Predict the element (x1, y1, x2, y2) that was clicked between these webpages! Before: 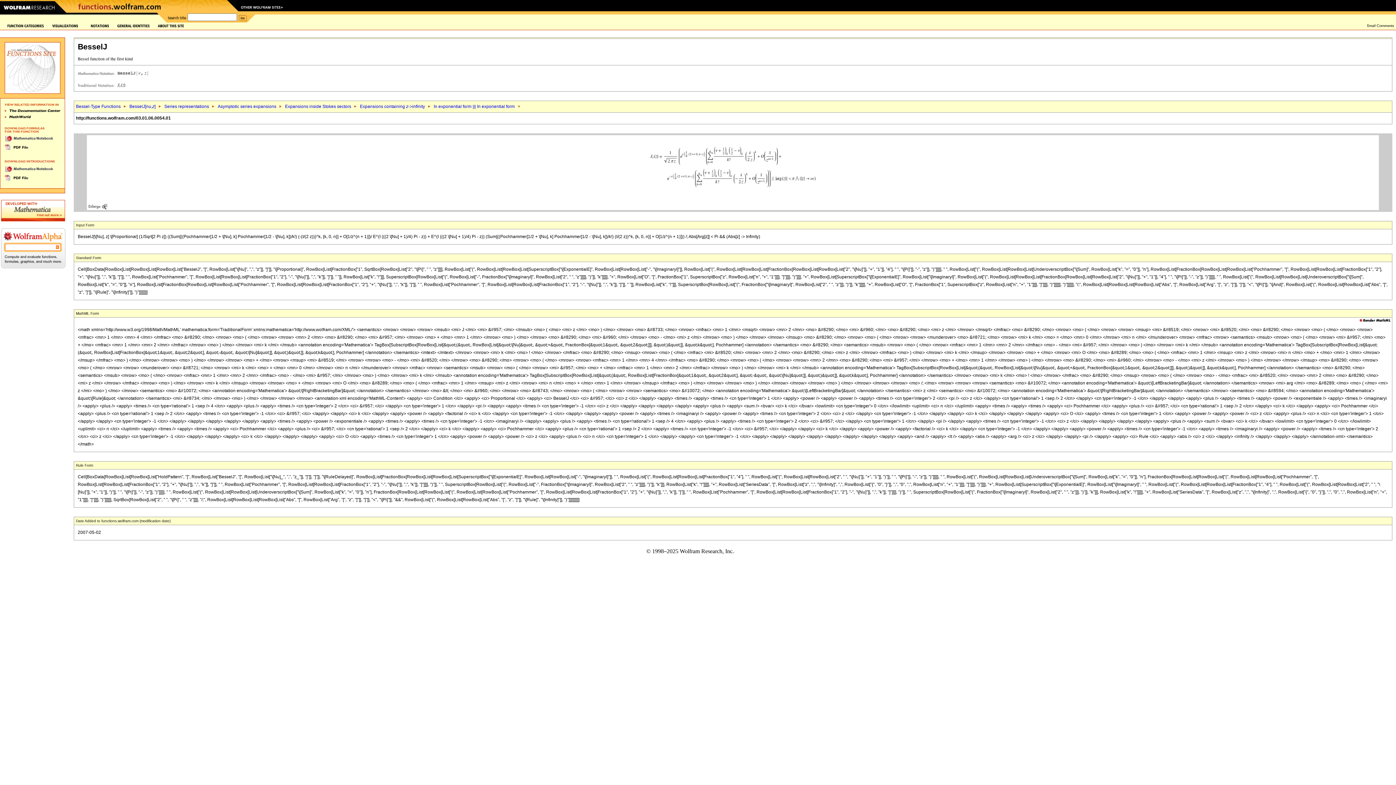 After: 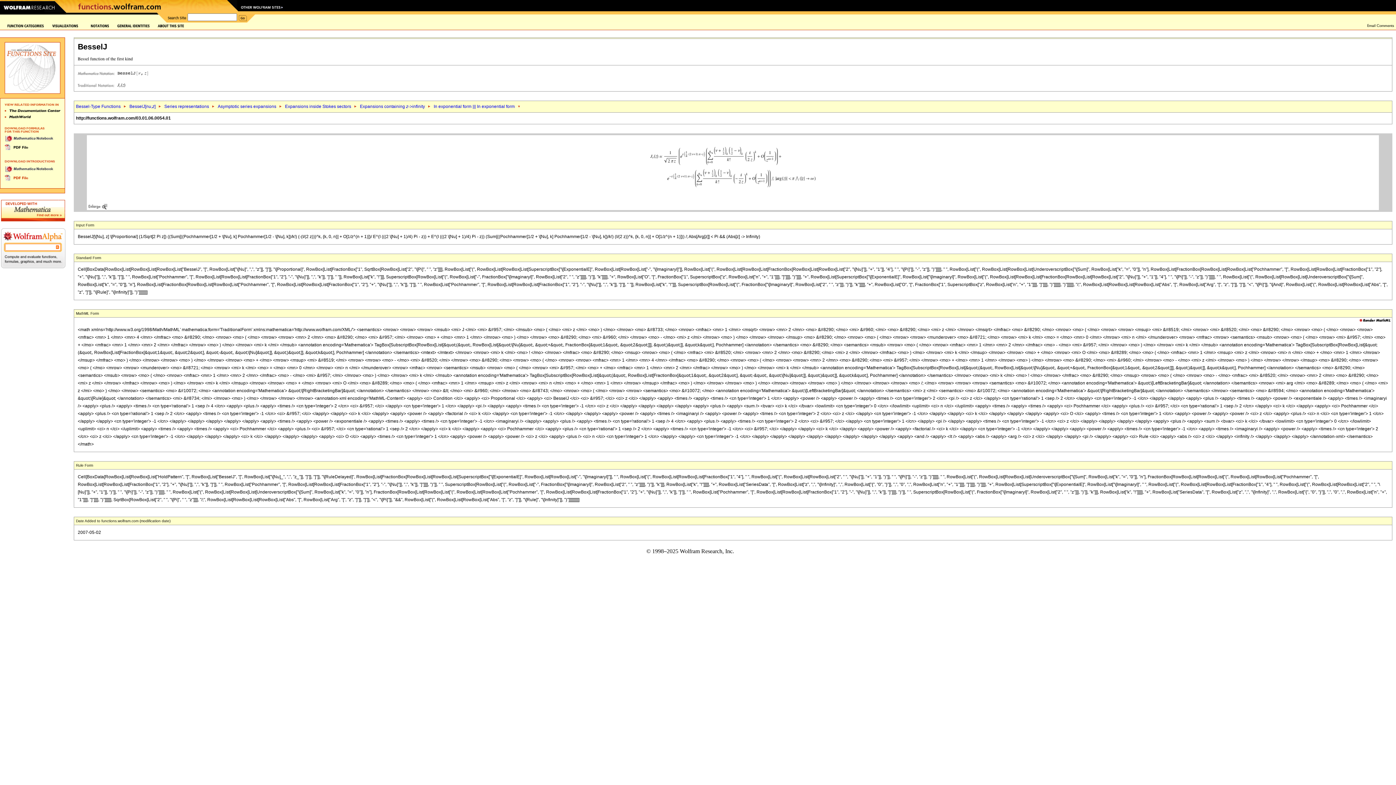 Action: bbox: (4, 178, 28, 184)